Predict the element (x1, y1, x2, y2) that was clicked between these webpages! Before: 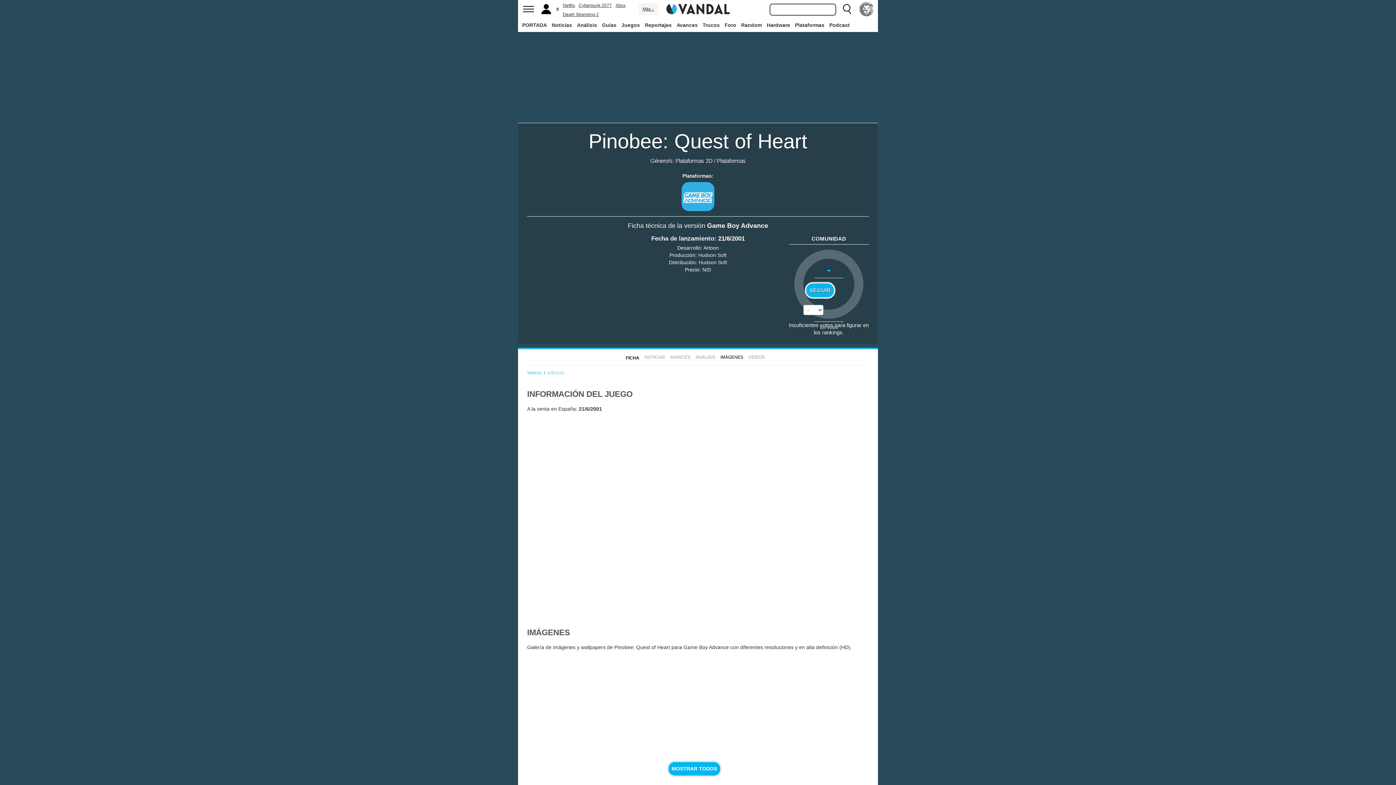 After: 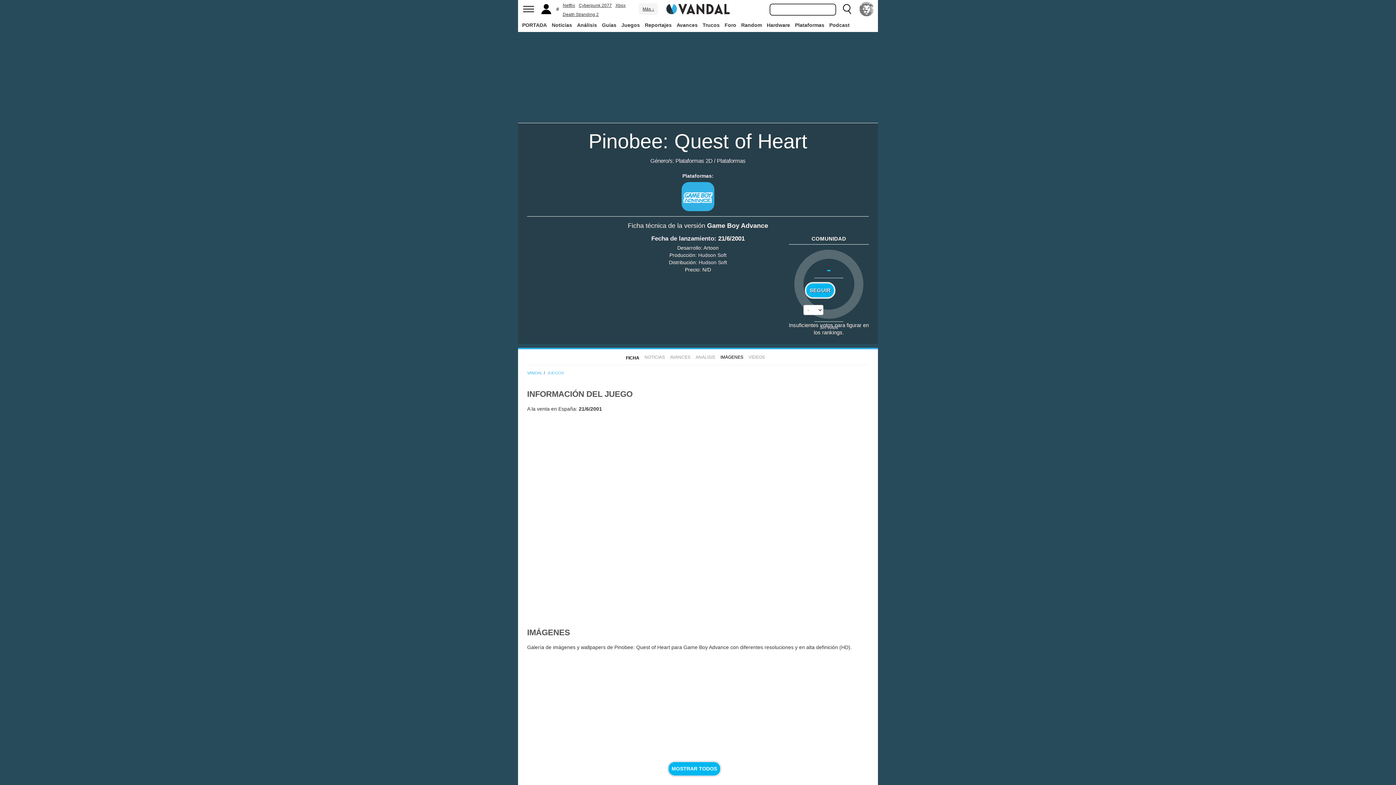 Action: bbox: (701, 656, 781, 701)